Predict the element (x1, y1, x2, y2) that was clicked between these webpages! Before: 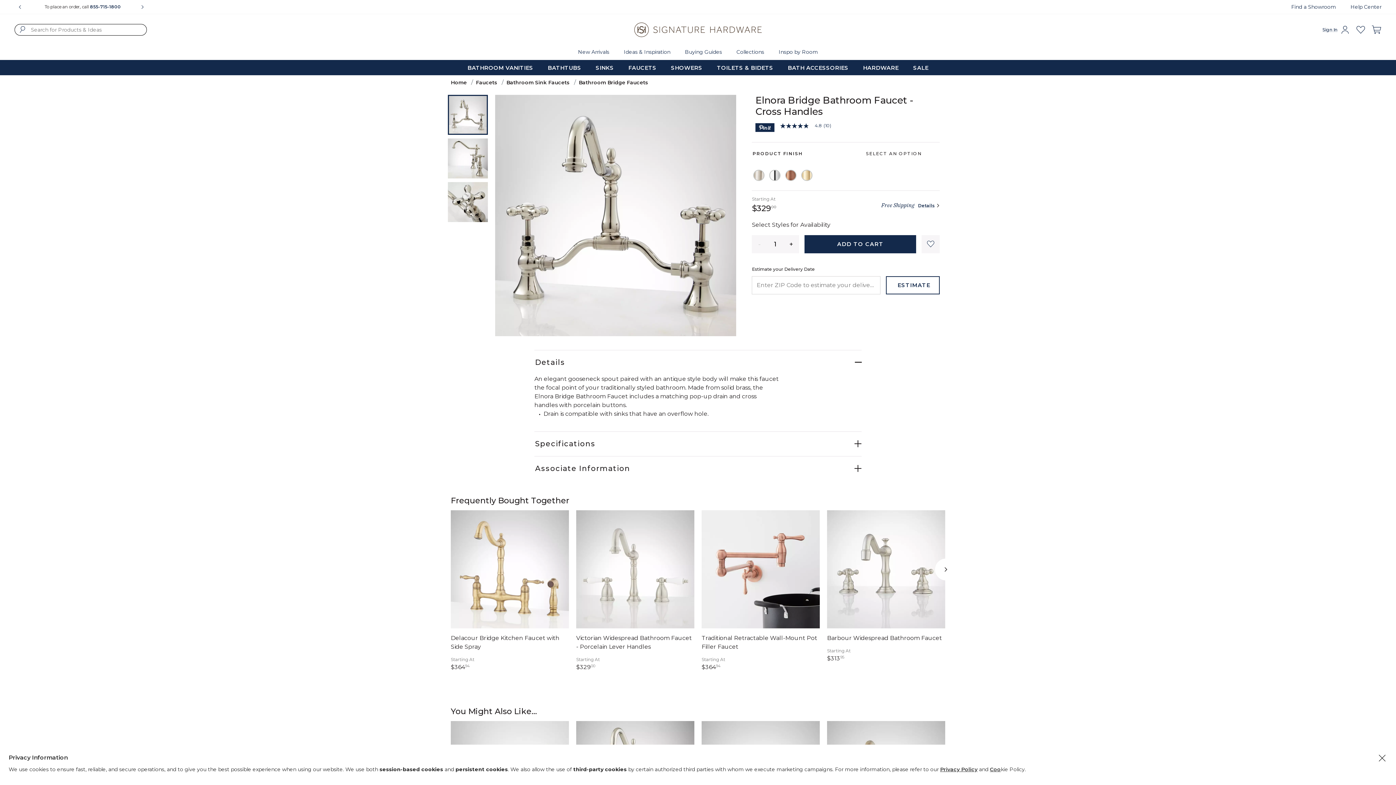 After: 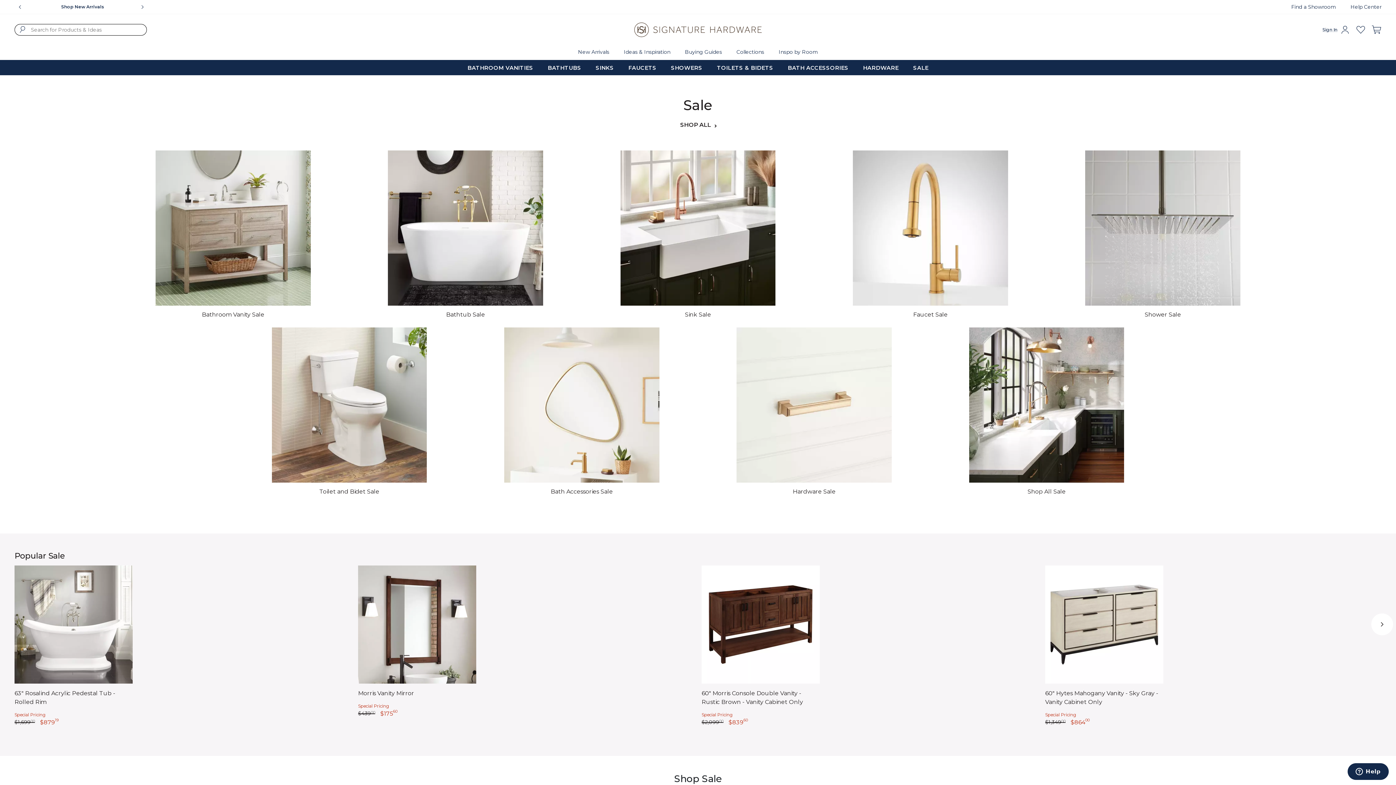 Action: bbox: (906, 60, 932, 75) label: SALE